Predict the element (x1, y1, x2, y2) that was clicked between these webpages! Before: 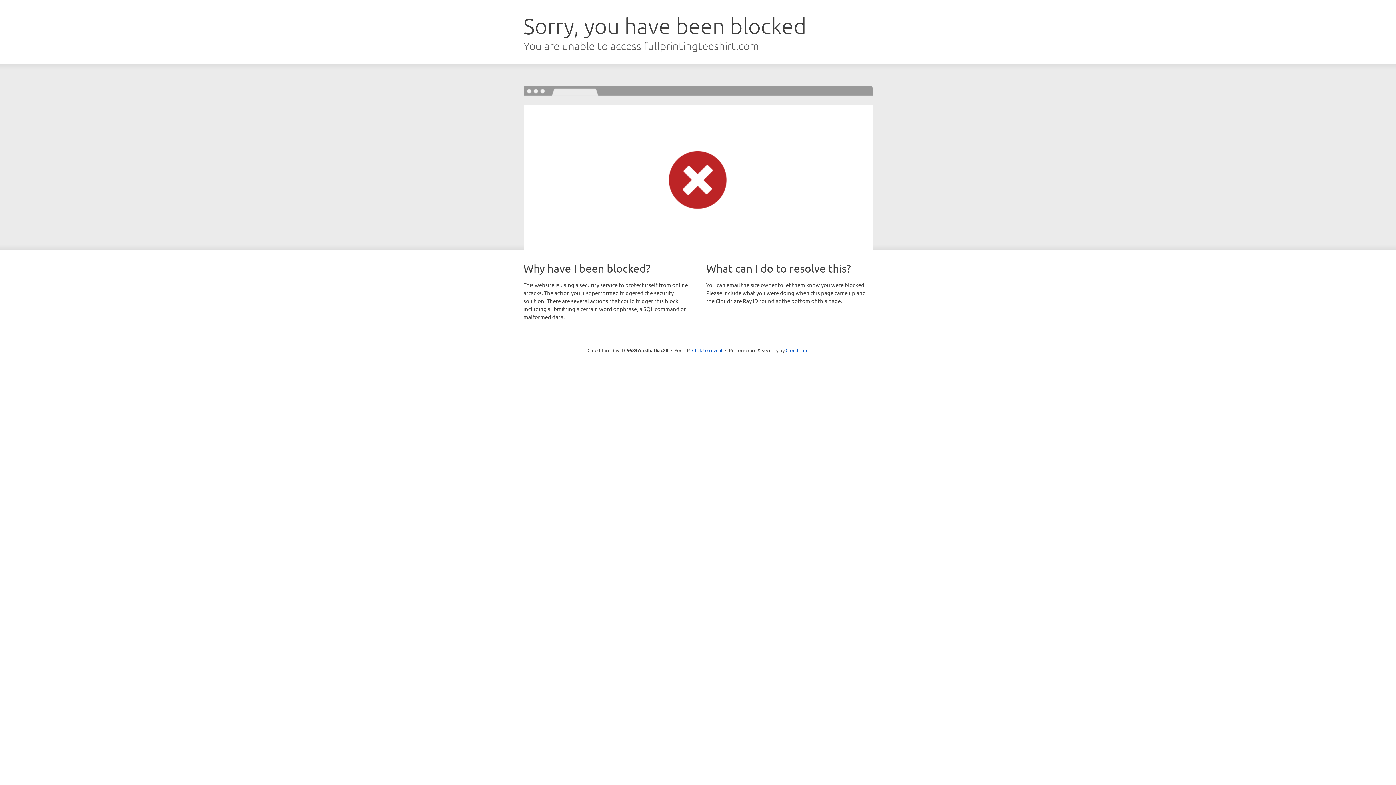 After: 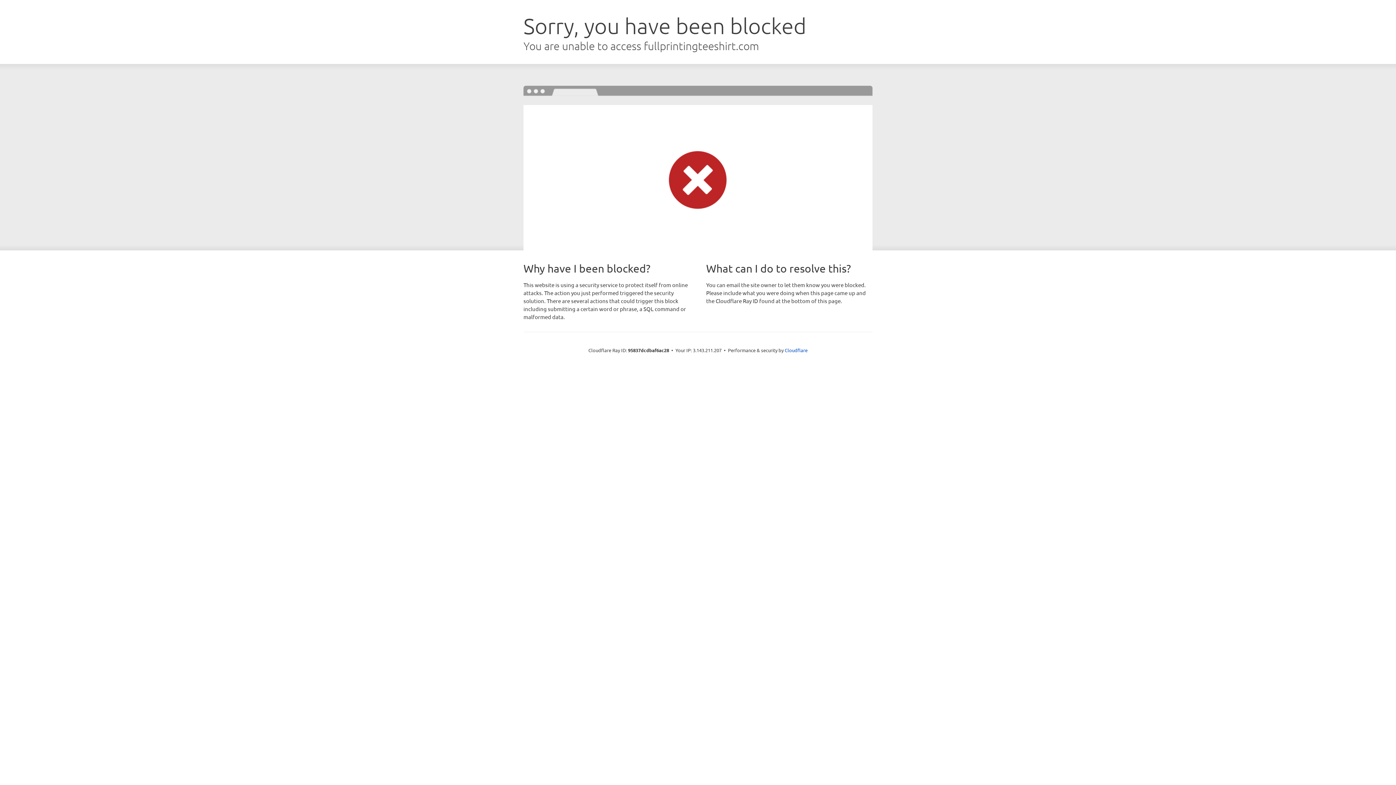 Action: label: Click to reveal bbox: (692, 346, 722, 353)